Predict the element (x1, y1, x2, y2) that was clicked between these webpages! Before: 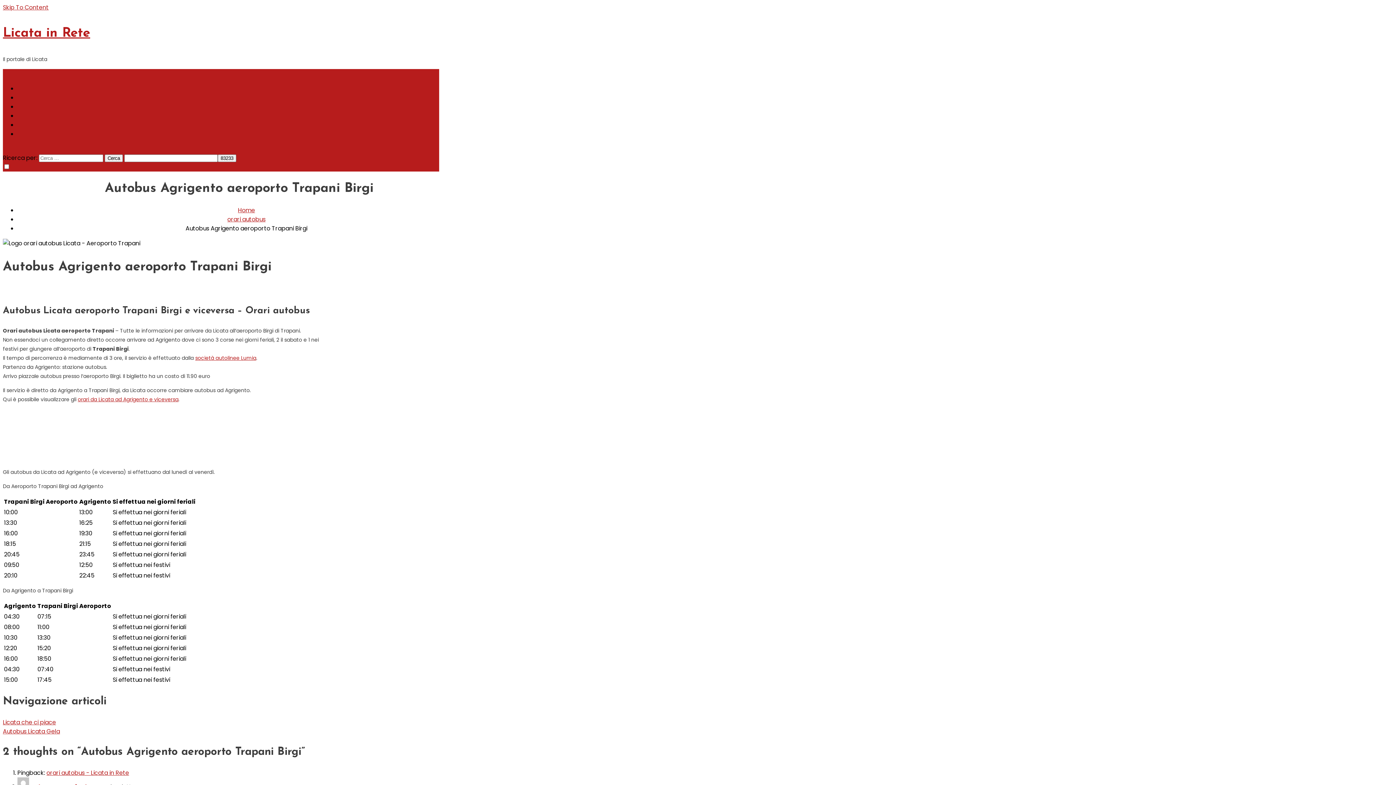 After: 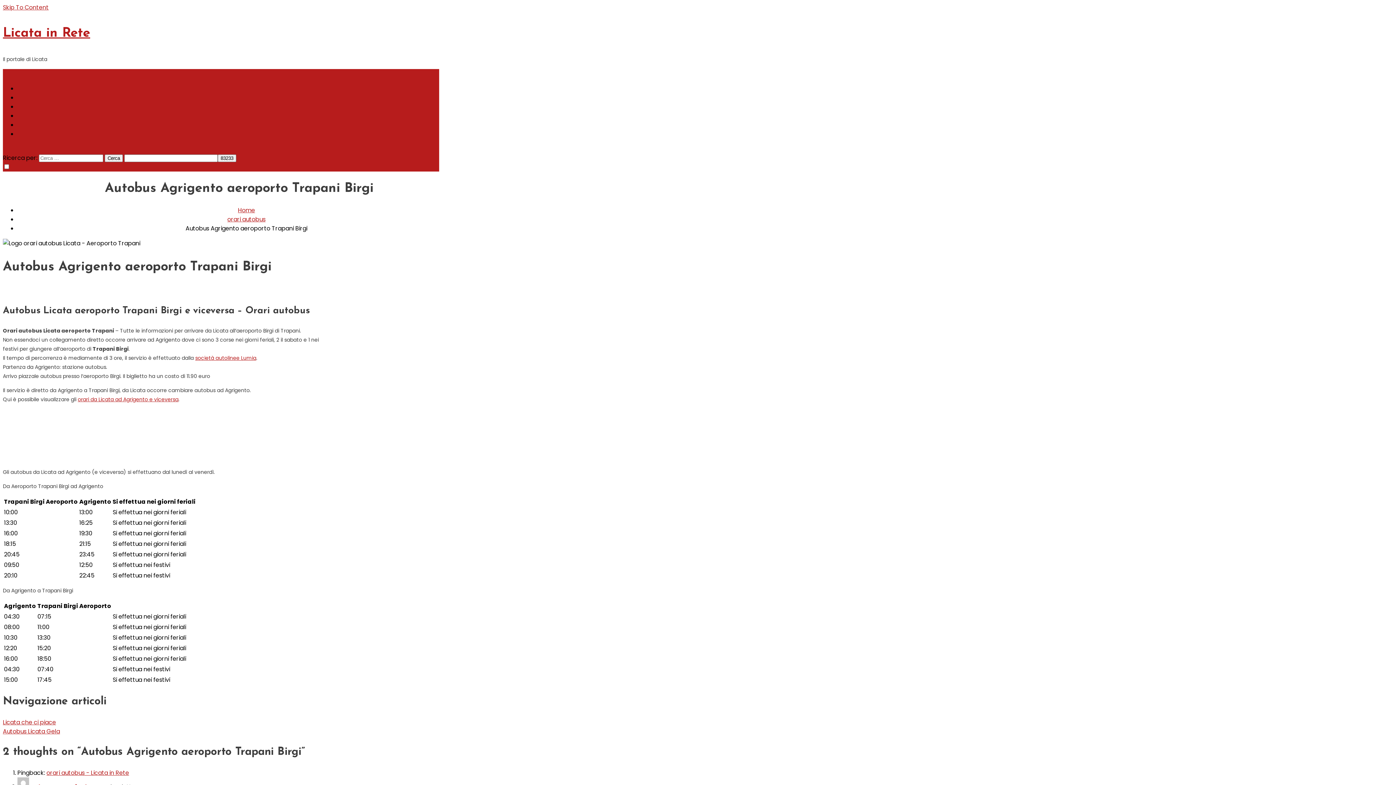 Action: label: Menu bbox: (2, 69, 18, 77)